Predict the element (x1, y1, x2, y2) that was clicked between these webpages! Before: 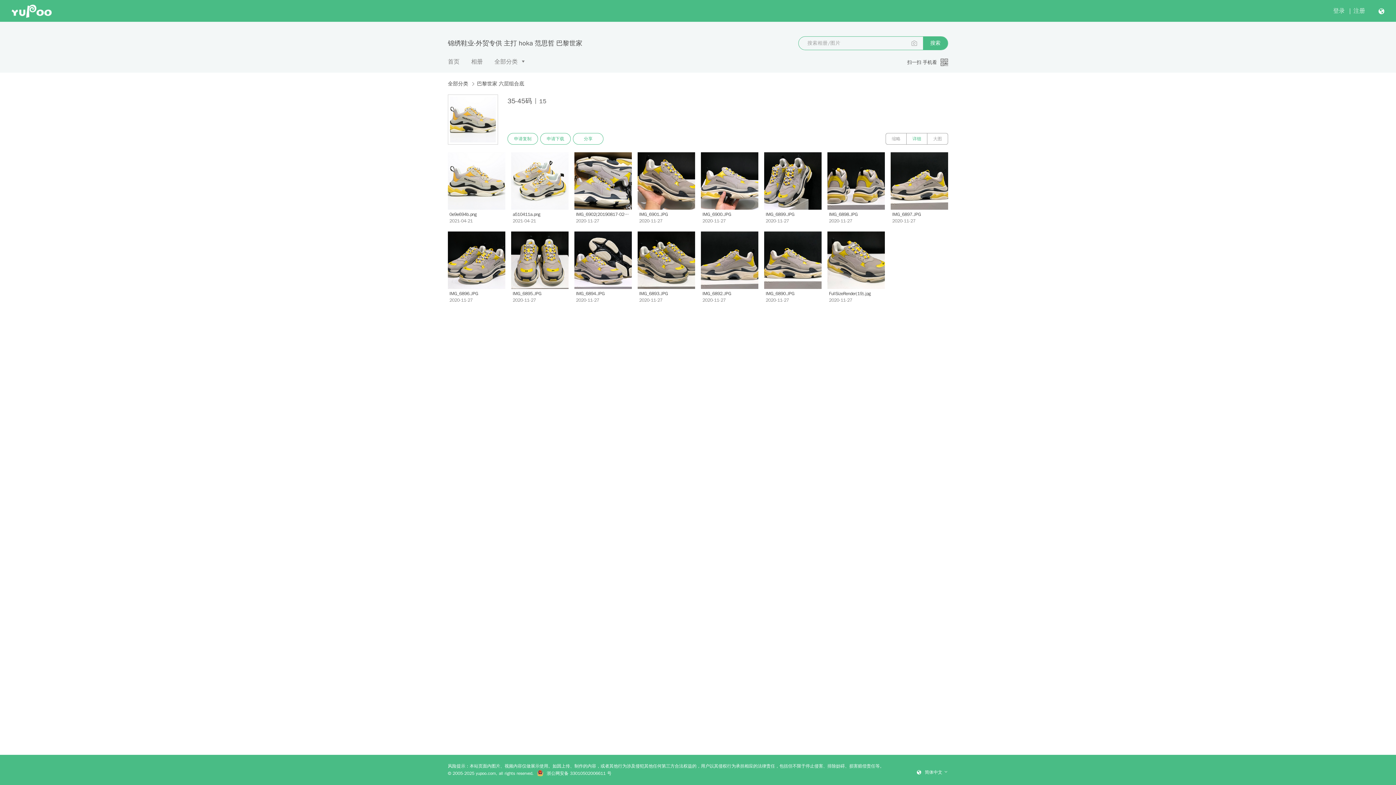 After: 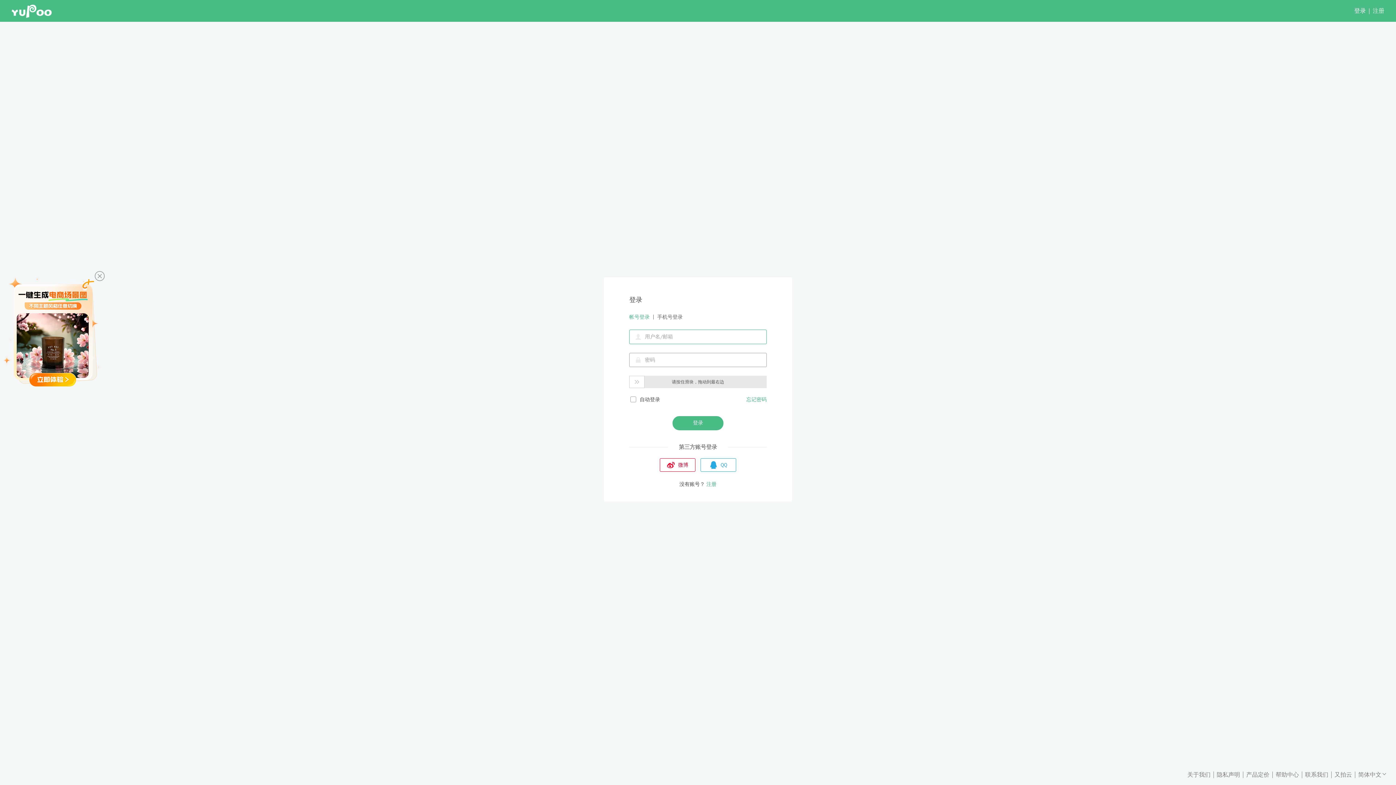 Action: label: 登录 bbox: (1333, 7, 1345, 14)